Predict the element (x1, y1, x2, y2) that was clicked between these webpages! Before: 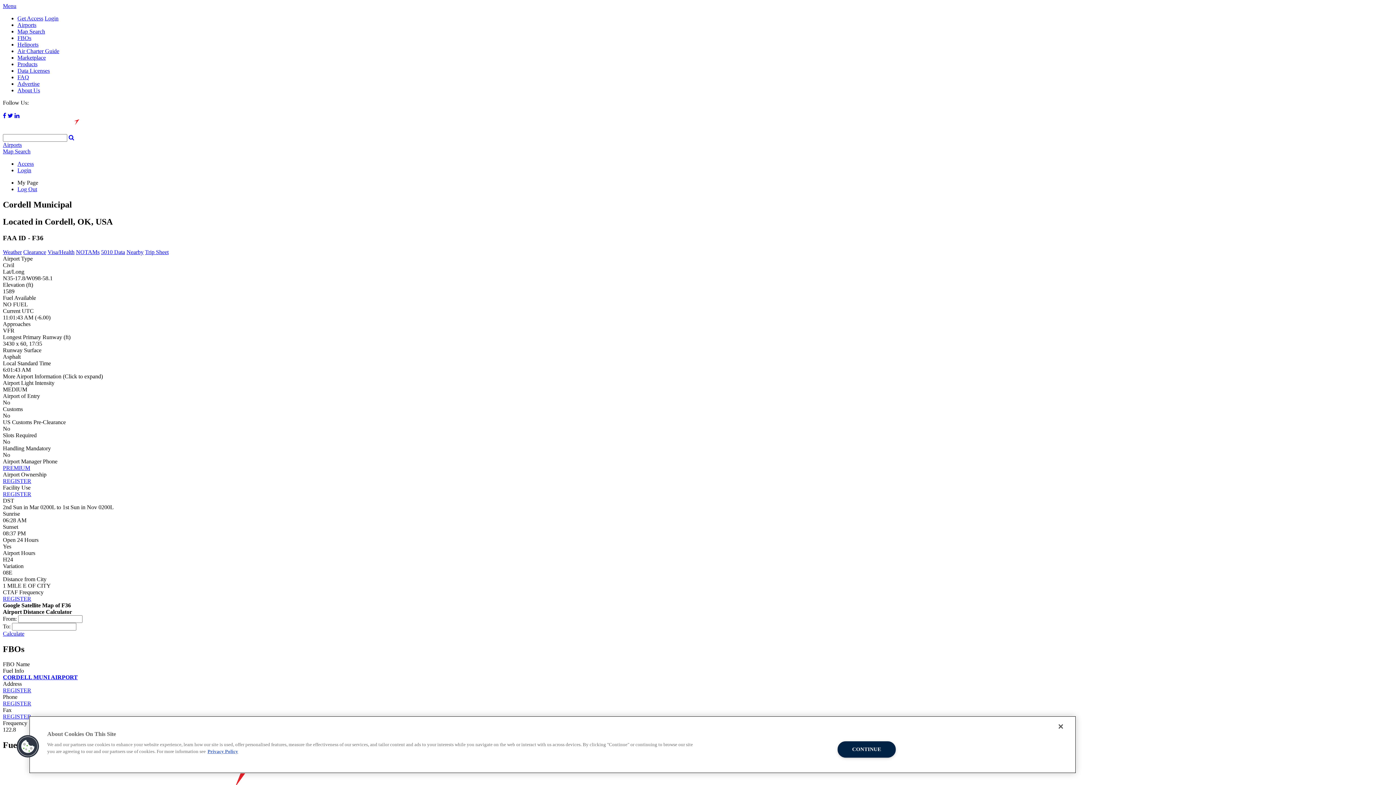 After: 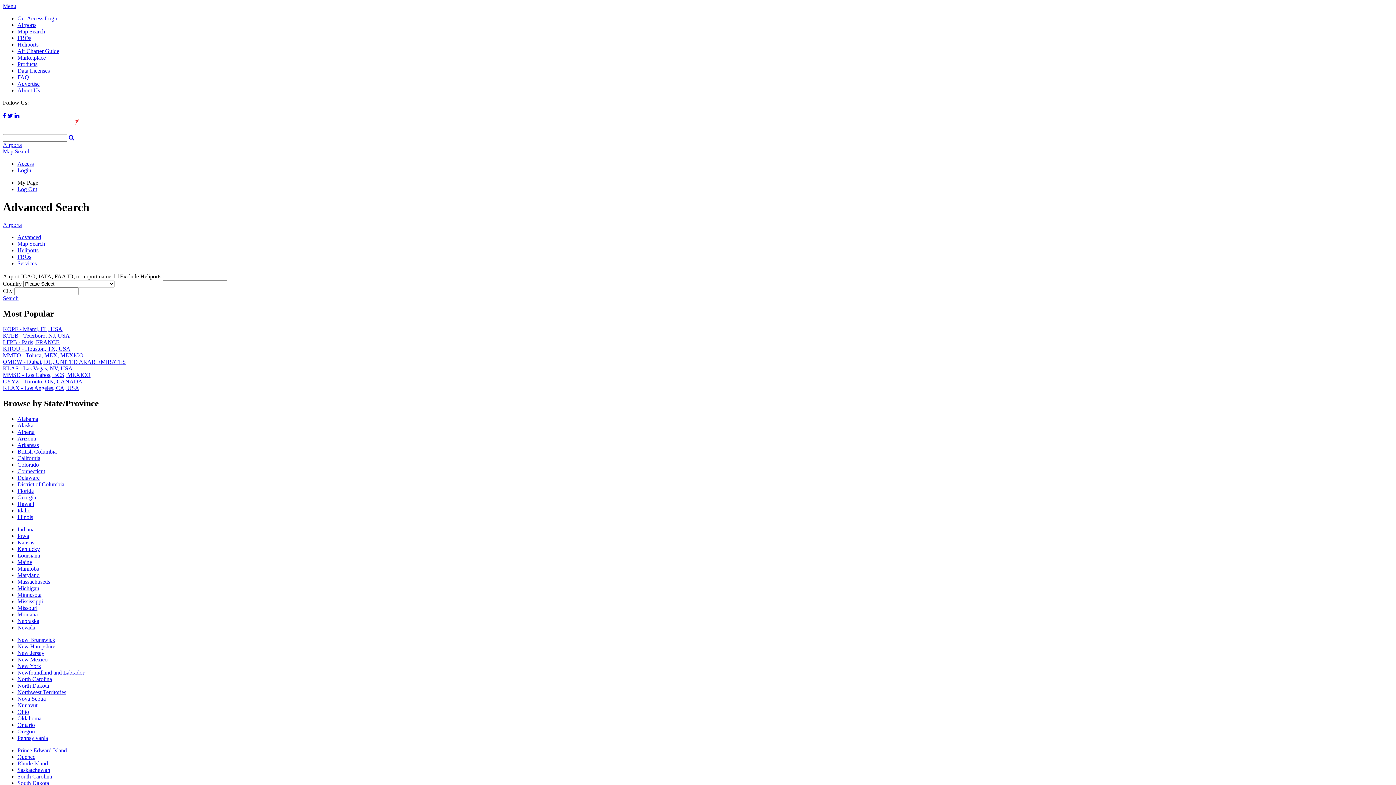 Action: label: Airports bbox: (17, 21, 36, 28)